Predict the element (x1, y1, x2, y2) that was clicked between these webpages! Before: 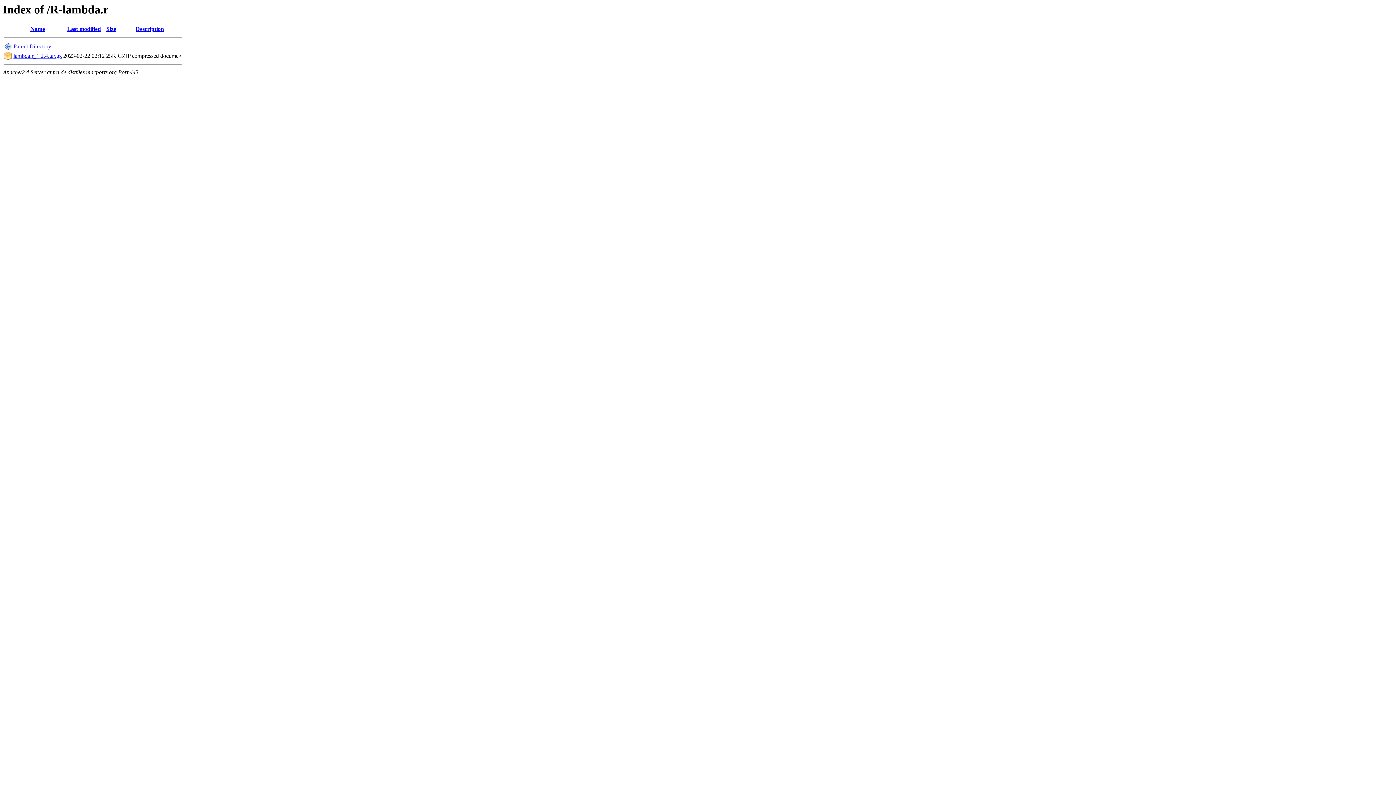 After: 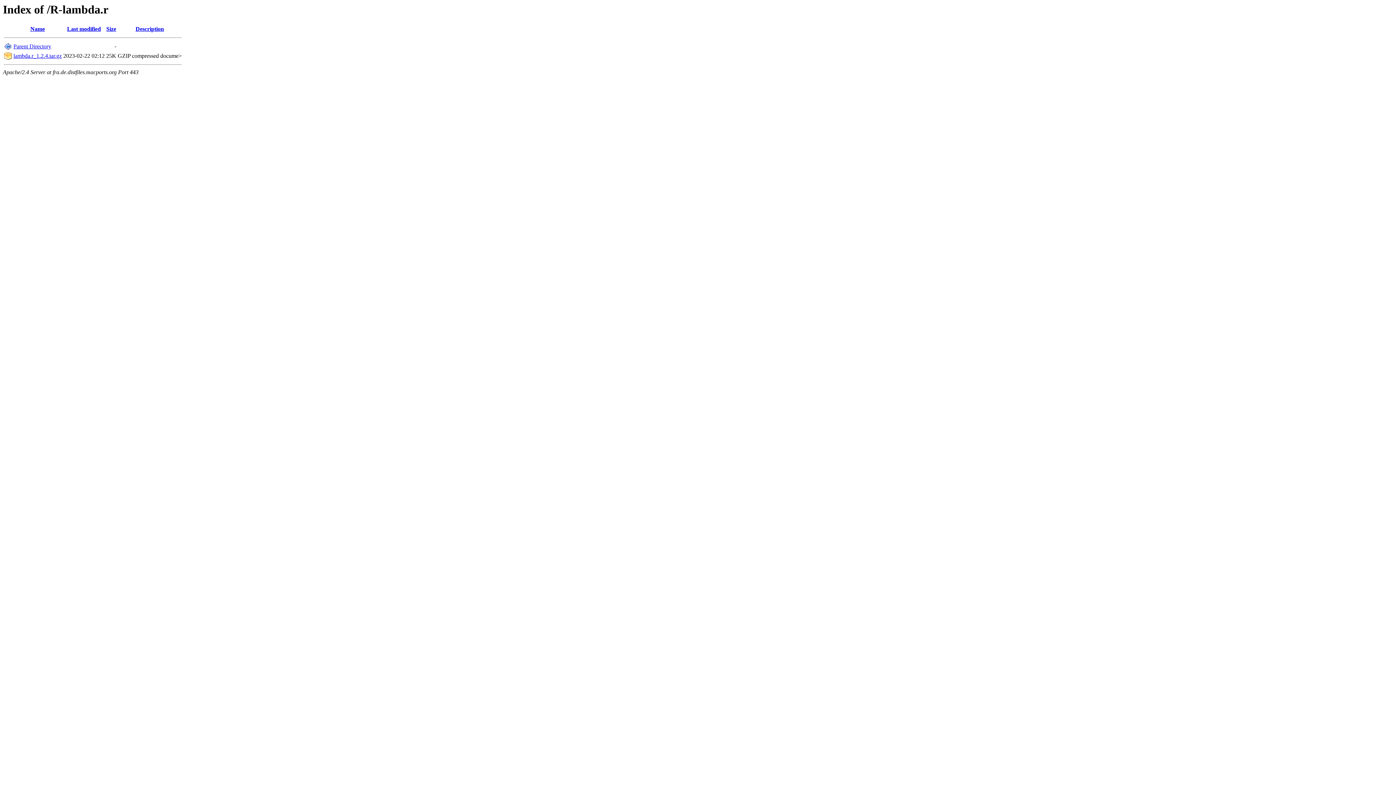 Action: bbox: (67, 25, 100, 32) label: Last modified